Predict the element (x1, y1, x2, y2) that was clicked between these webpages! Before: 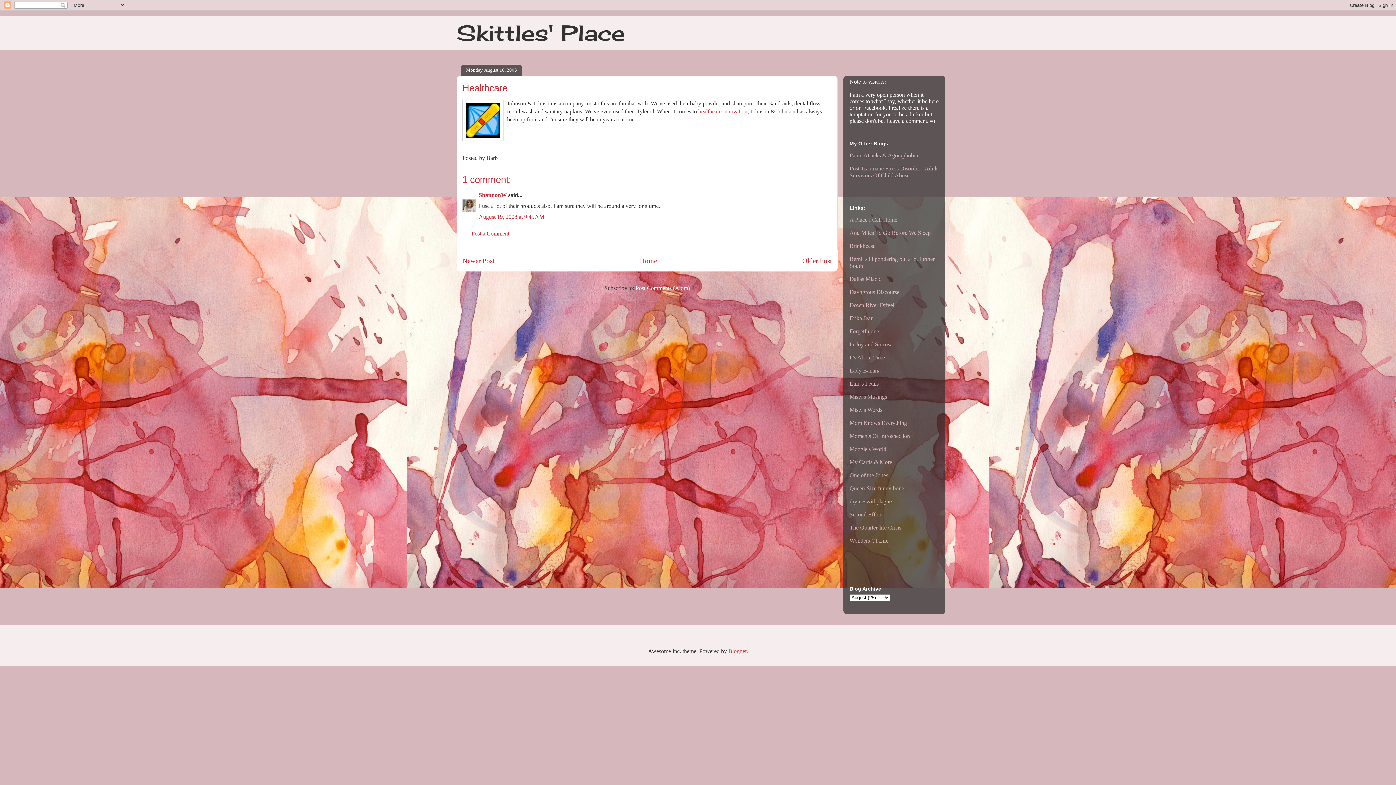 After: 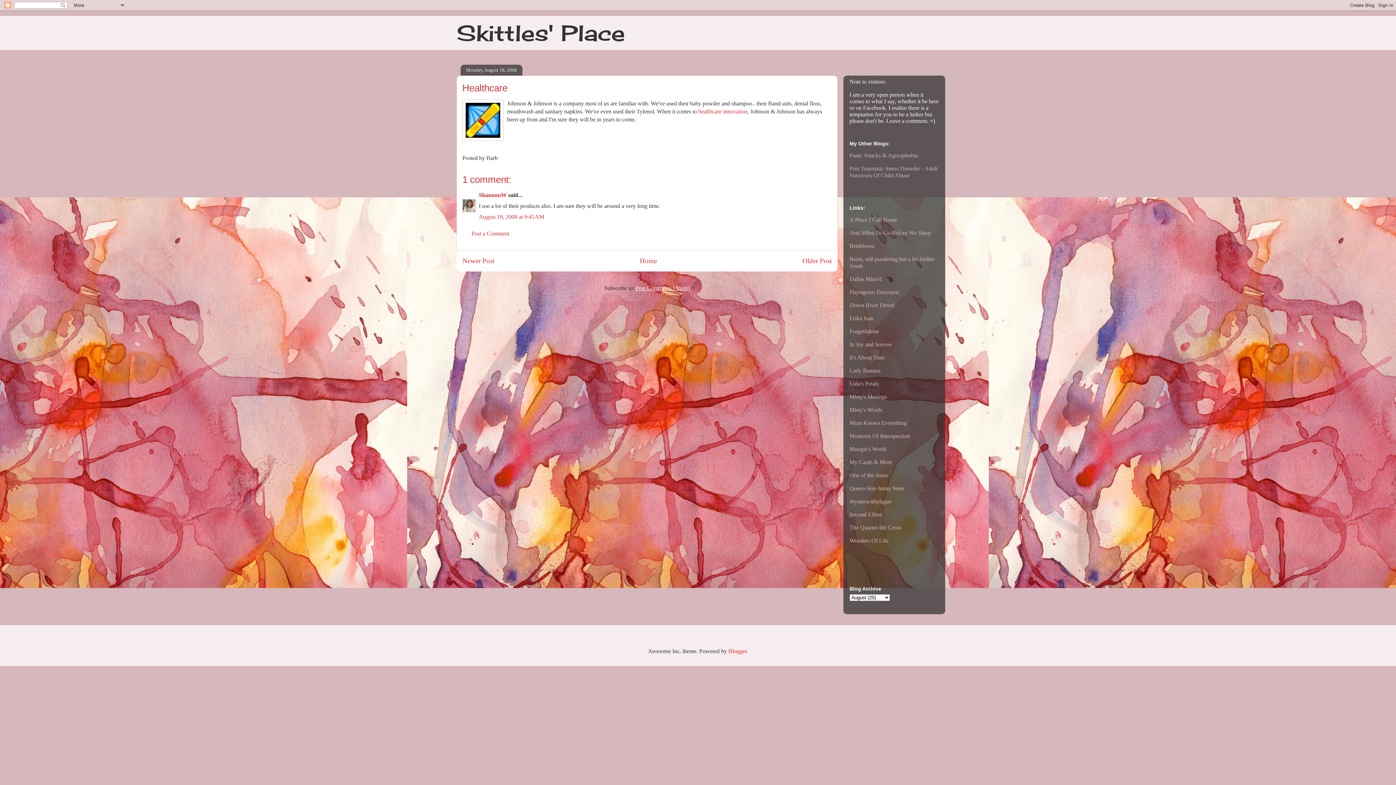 Action: bbox: (635, 285, 690, 291) label: Post Comments (Atom)